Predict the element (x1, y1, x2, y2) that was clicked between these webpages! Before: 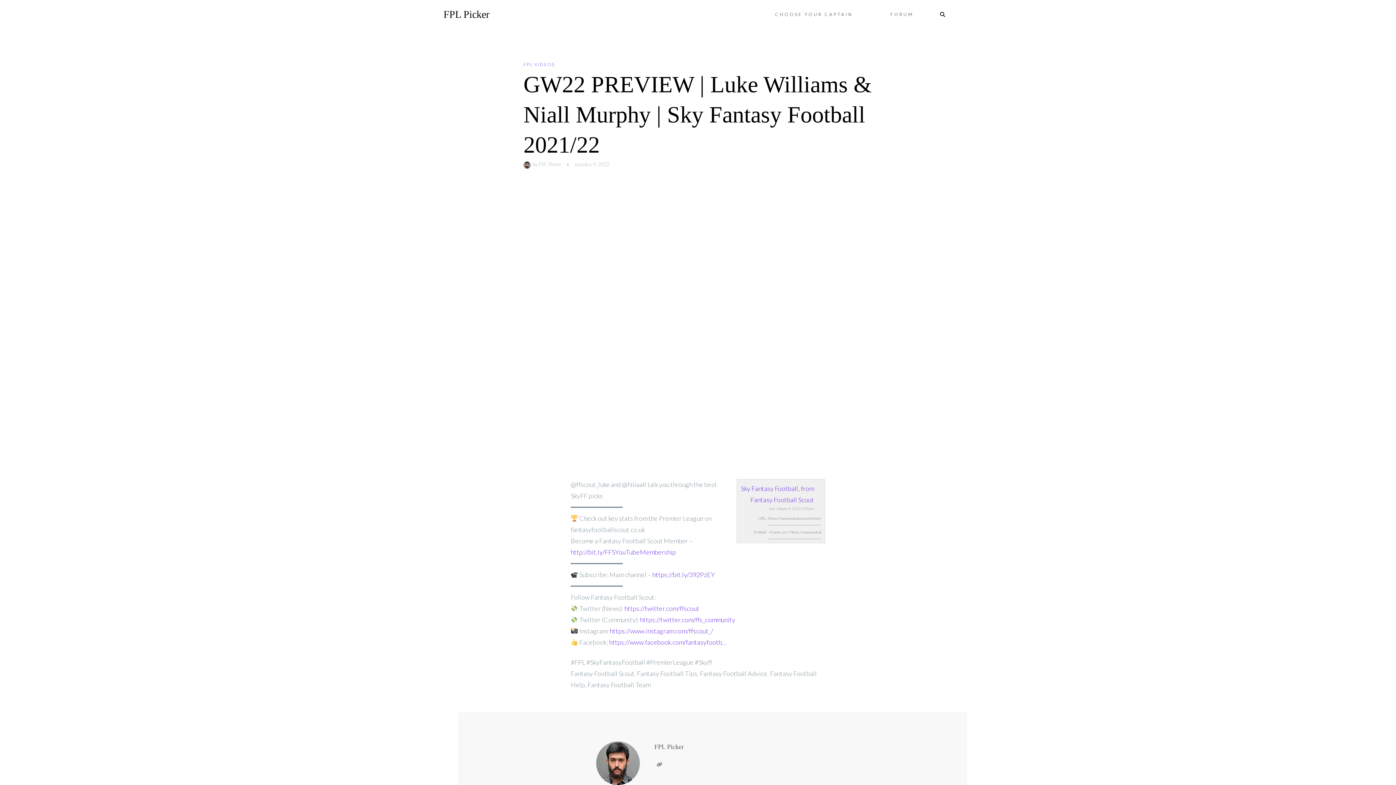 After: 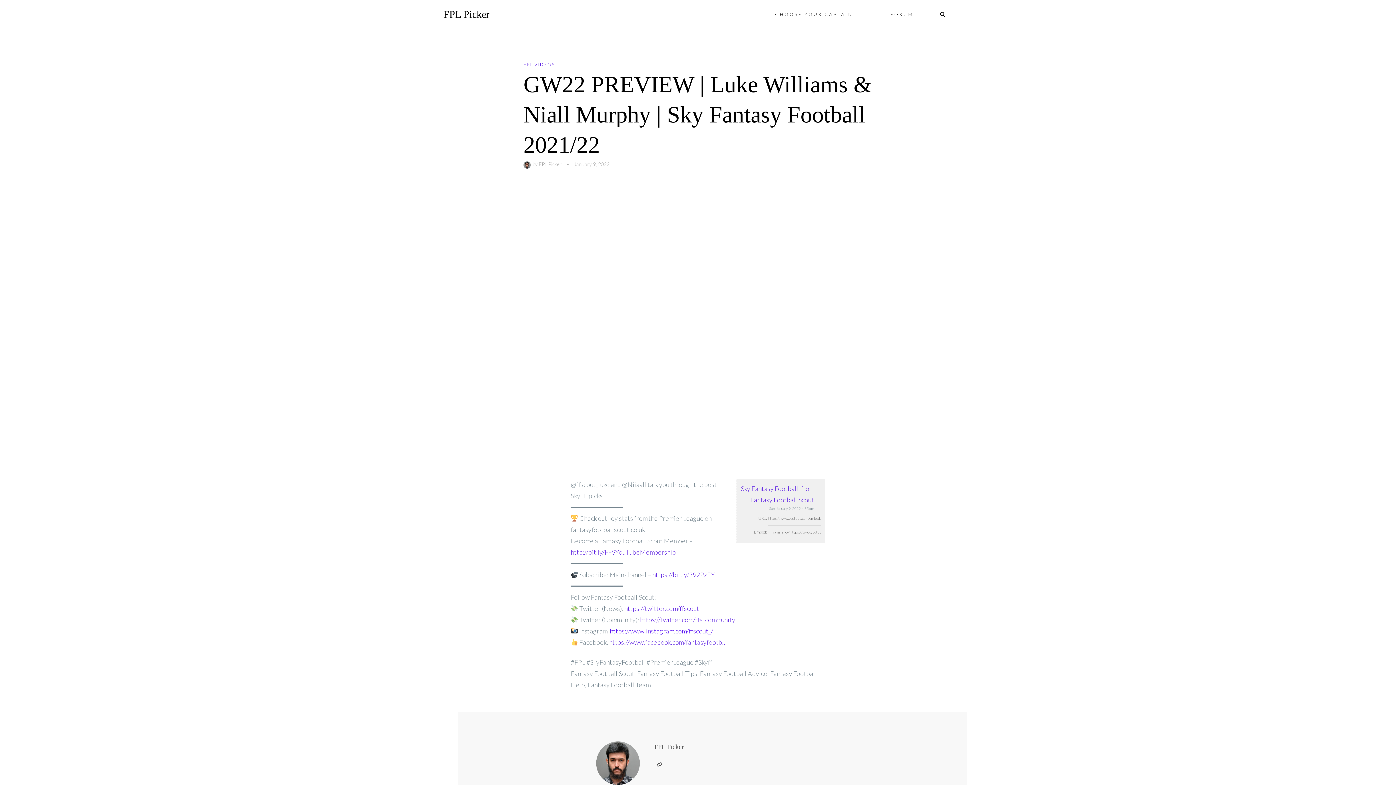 Action: label: https://www.instagram.com/ffscout_/ bbox: (610, 627, 713, 635)